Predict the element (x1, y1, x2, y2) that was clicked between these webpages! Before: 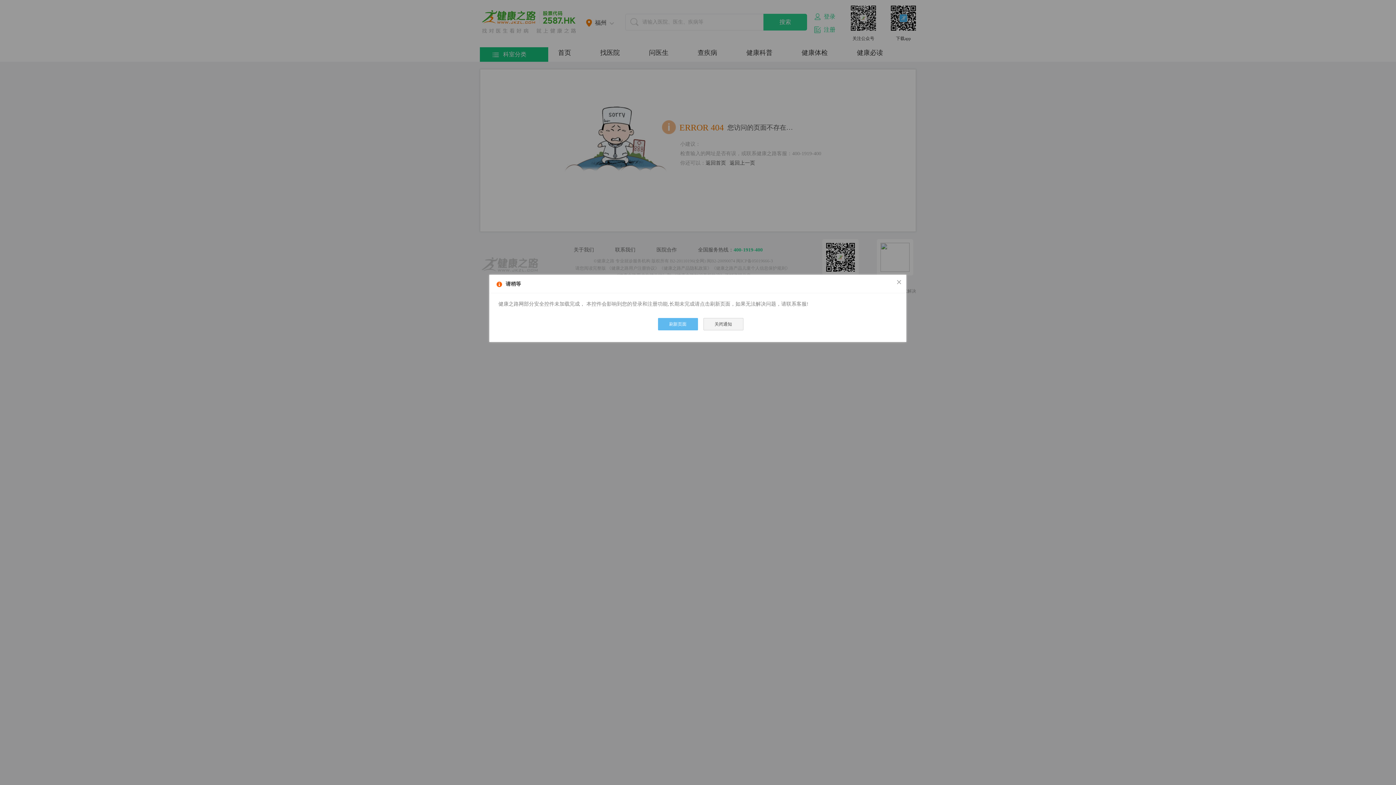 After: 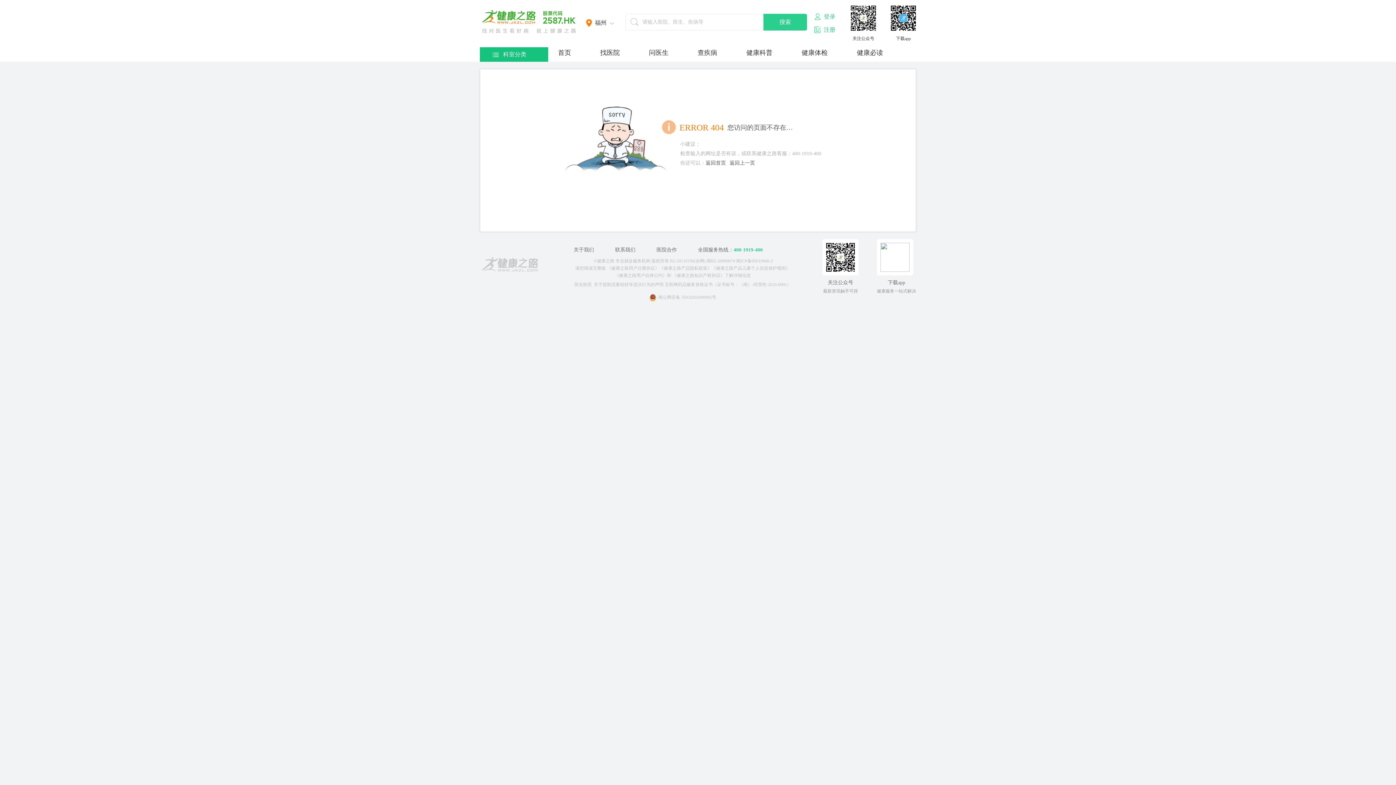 Action: bbox: (892, 274, 906, 289) label: ×